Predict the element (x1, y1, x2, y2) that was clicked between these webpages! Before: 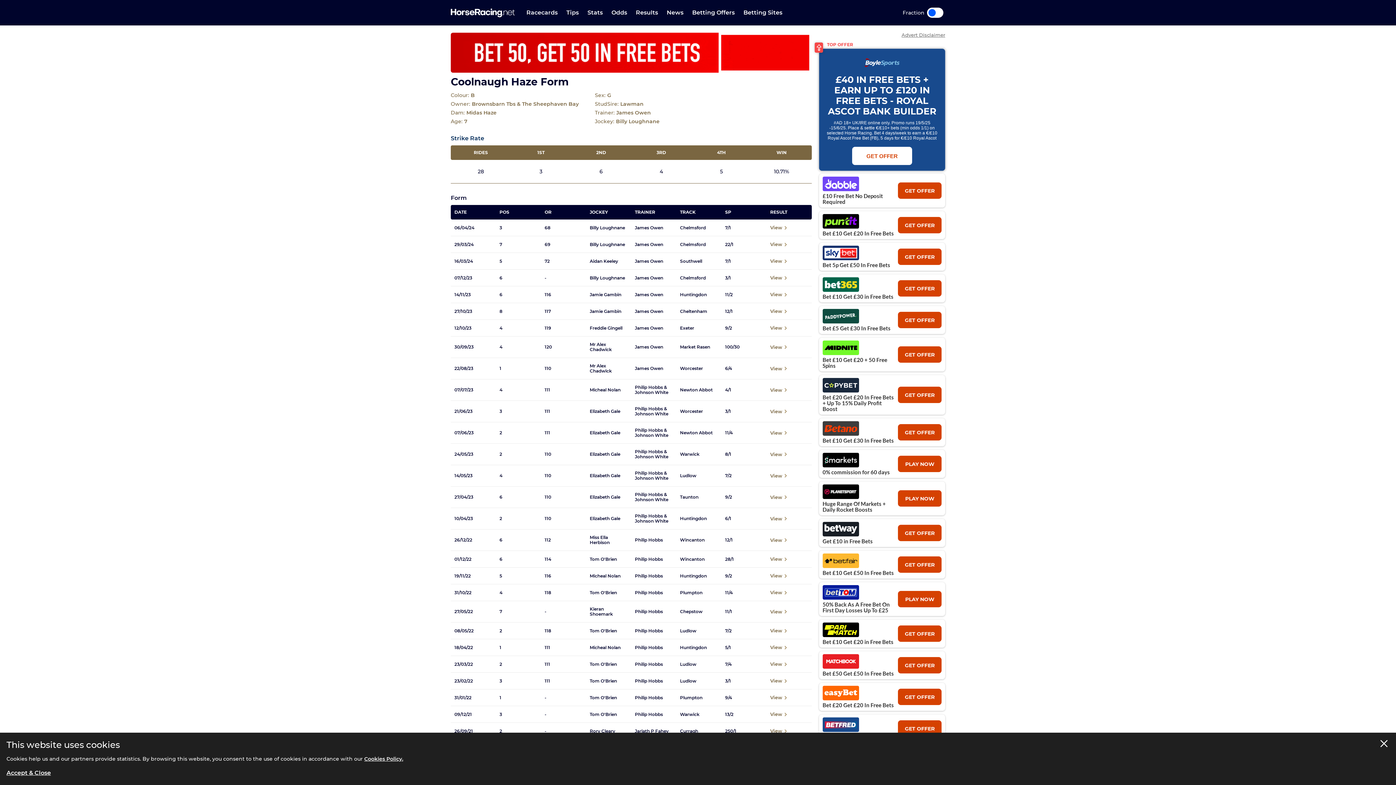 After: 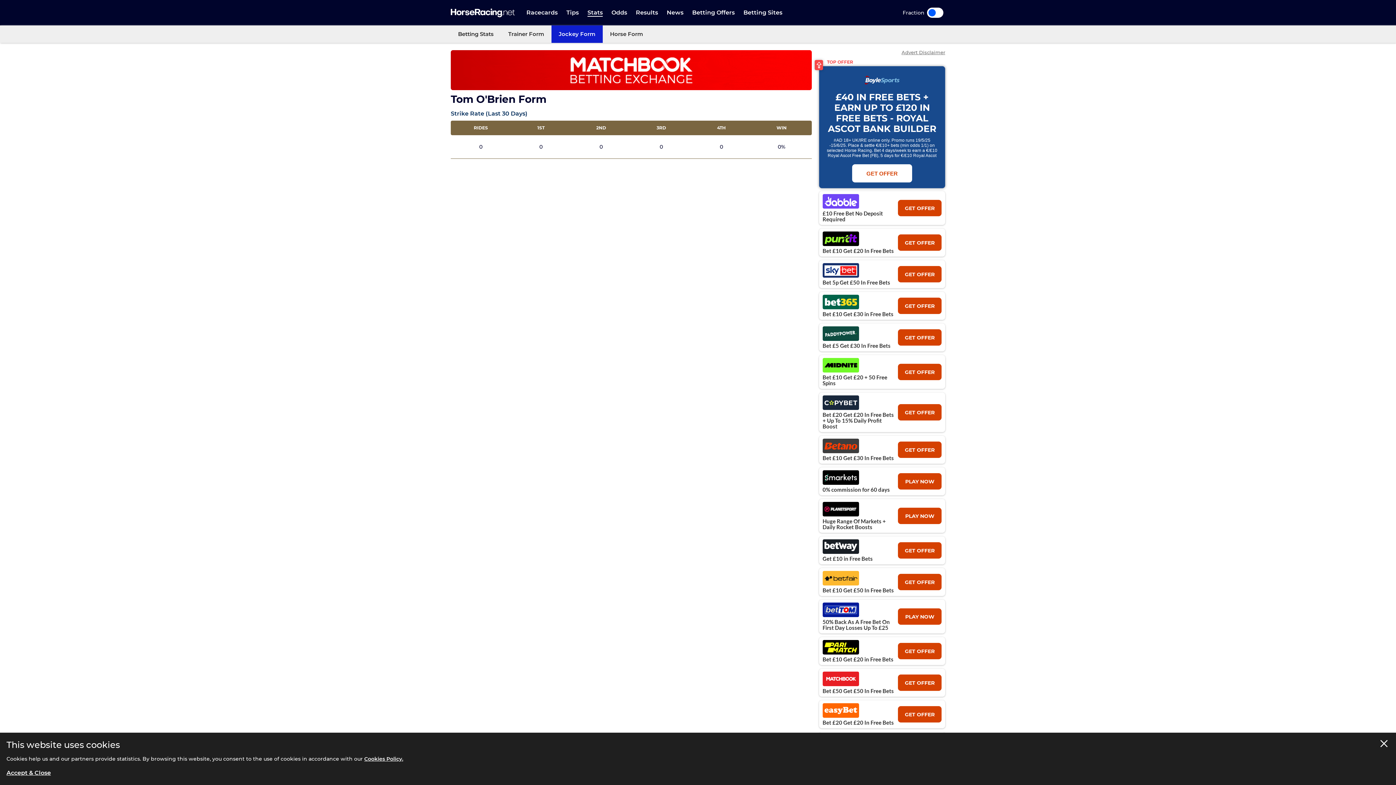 Action: label: Tom O'Brien bbox: (589, 695, 627, 700)